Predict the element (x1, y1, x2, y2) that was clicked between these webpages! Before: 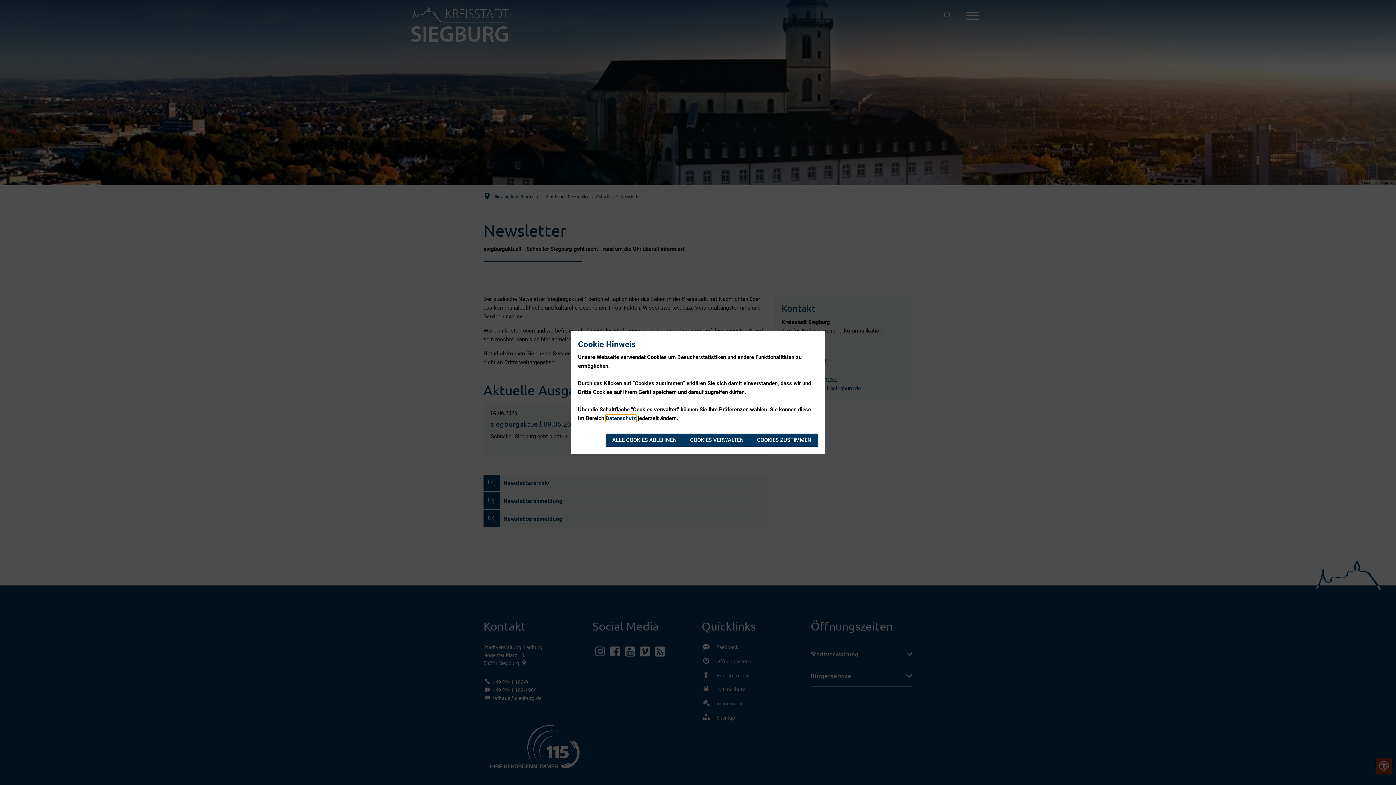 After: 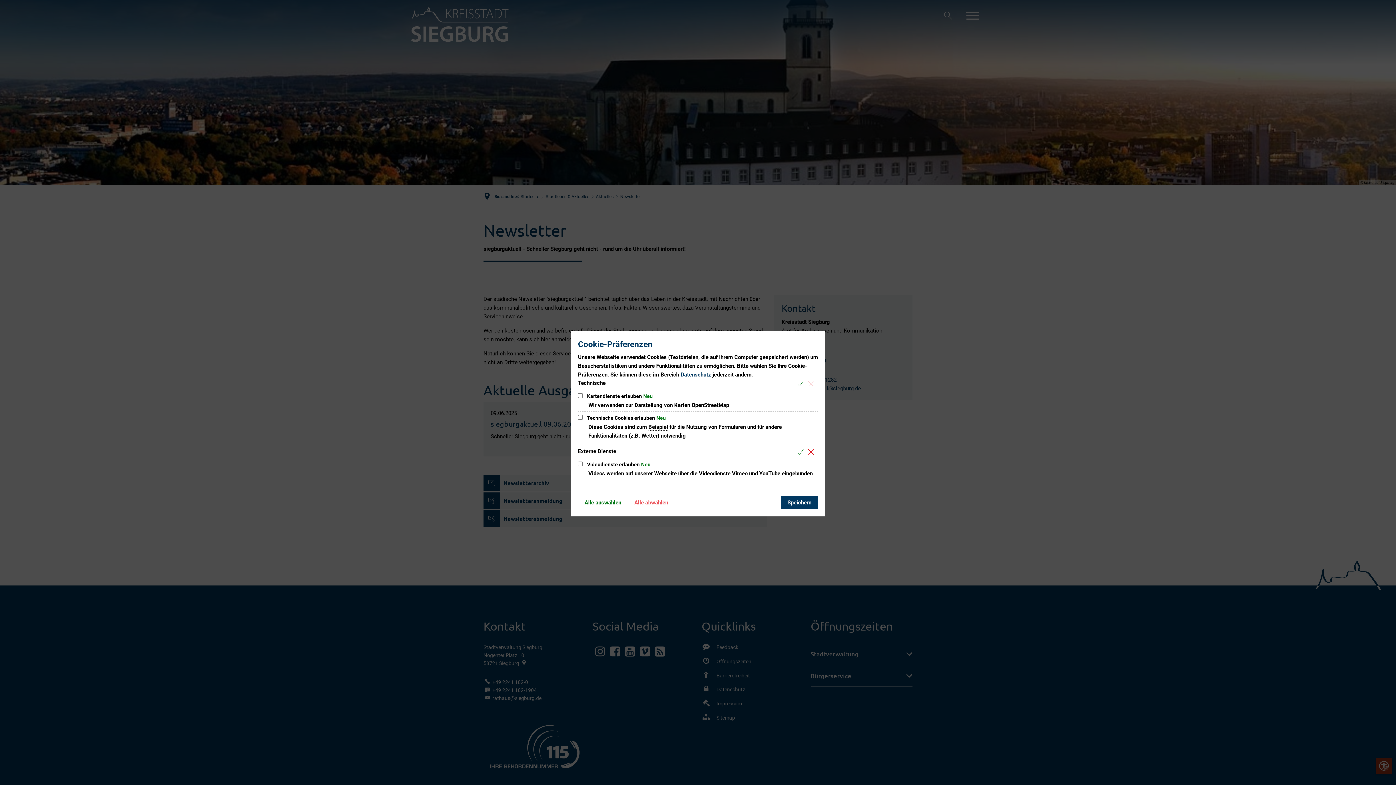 Action: label: COOKIES VERWALTEN bbox: (683, 433, 750, 447)